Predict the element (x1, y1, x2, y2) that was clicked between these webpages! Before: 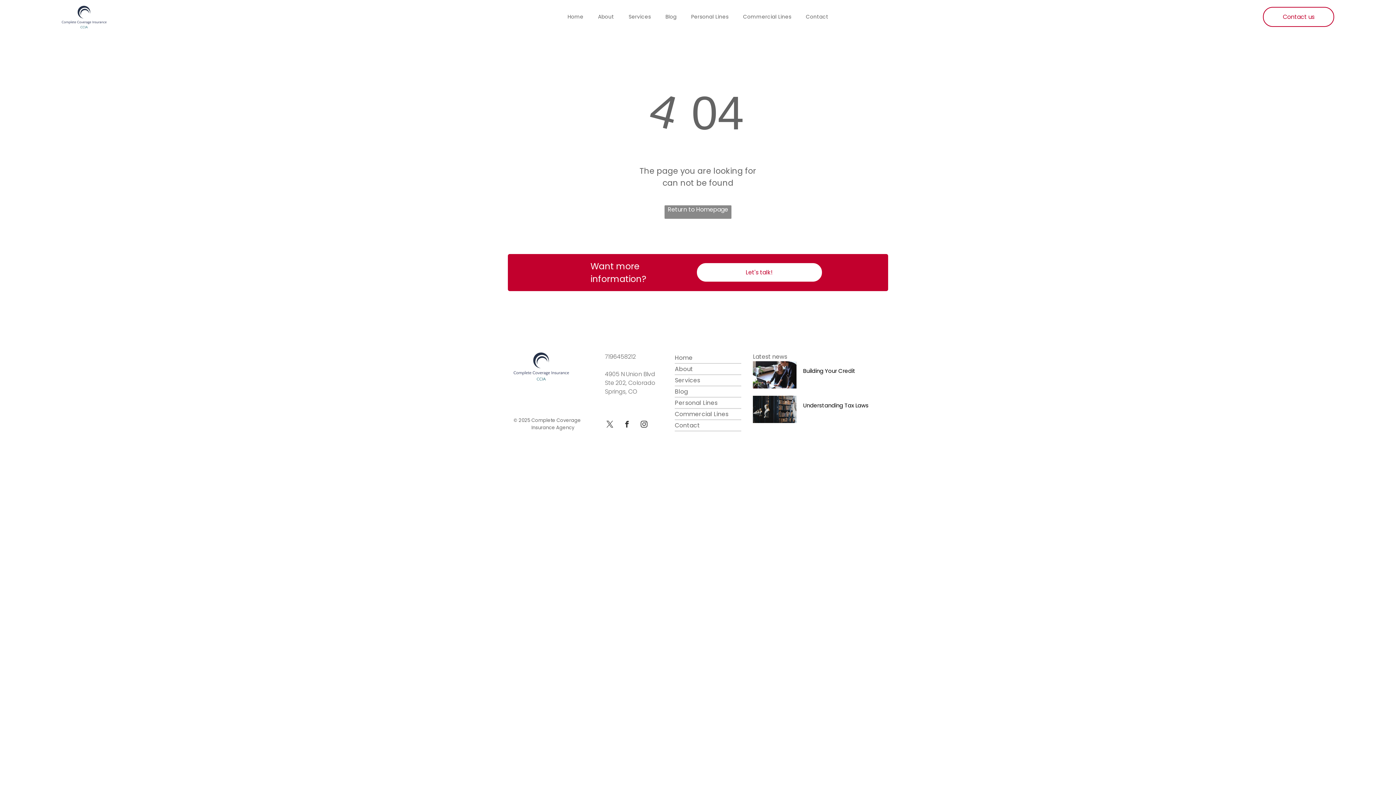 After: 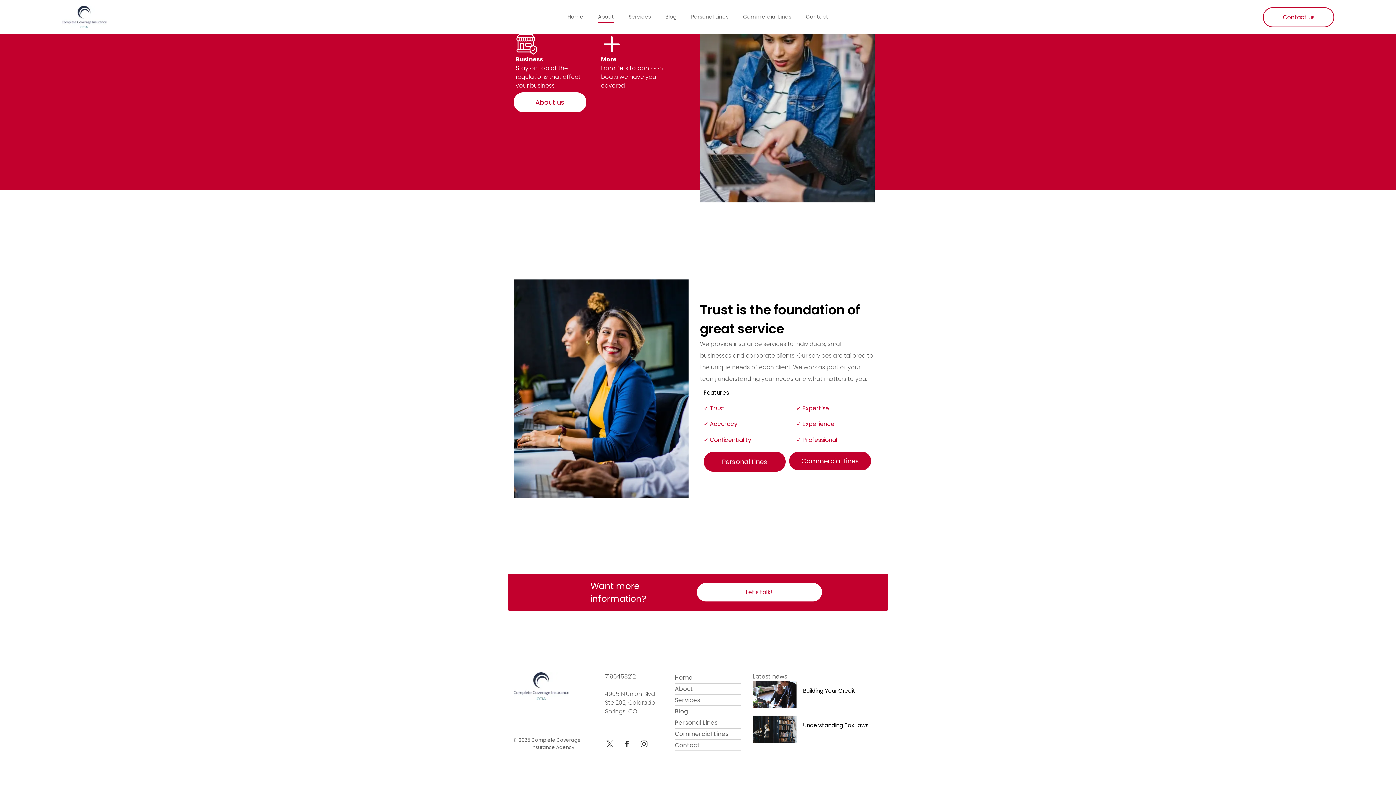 Action: label: About bbox: (675, 364, 741, 374)